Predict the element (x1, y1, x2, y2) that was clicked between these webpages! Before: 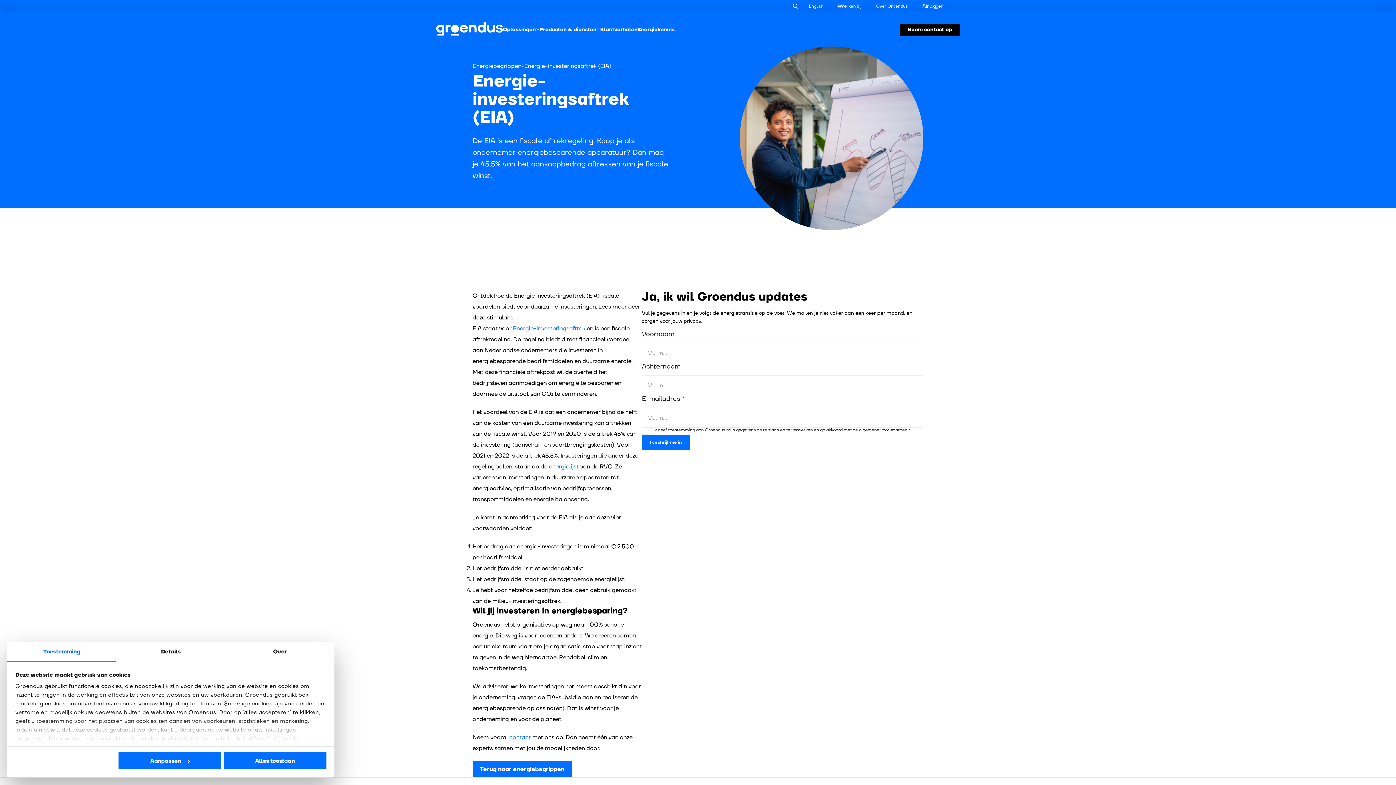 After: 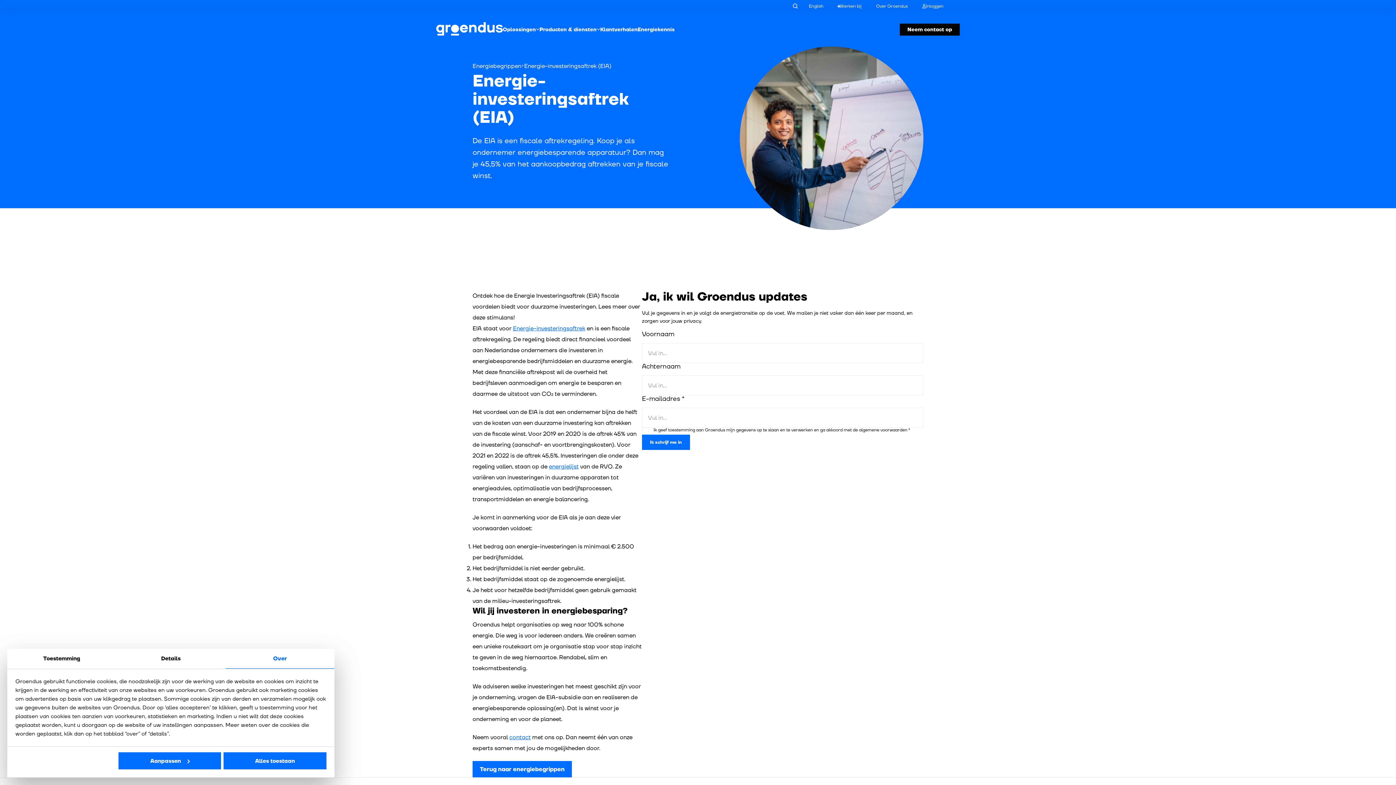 Action: bbox: (225, 642, 334, 662) label: Over